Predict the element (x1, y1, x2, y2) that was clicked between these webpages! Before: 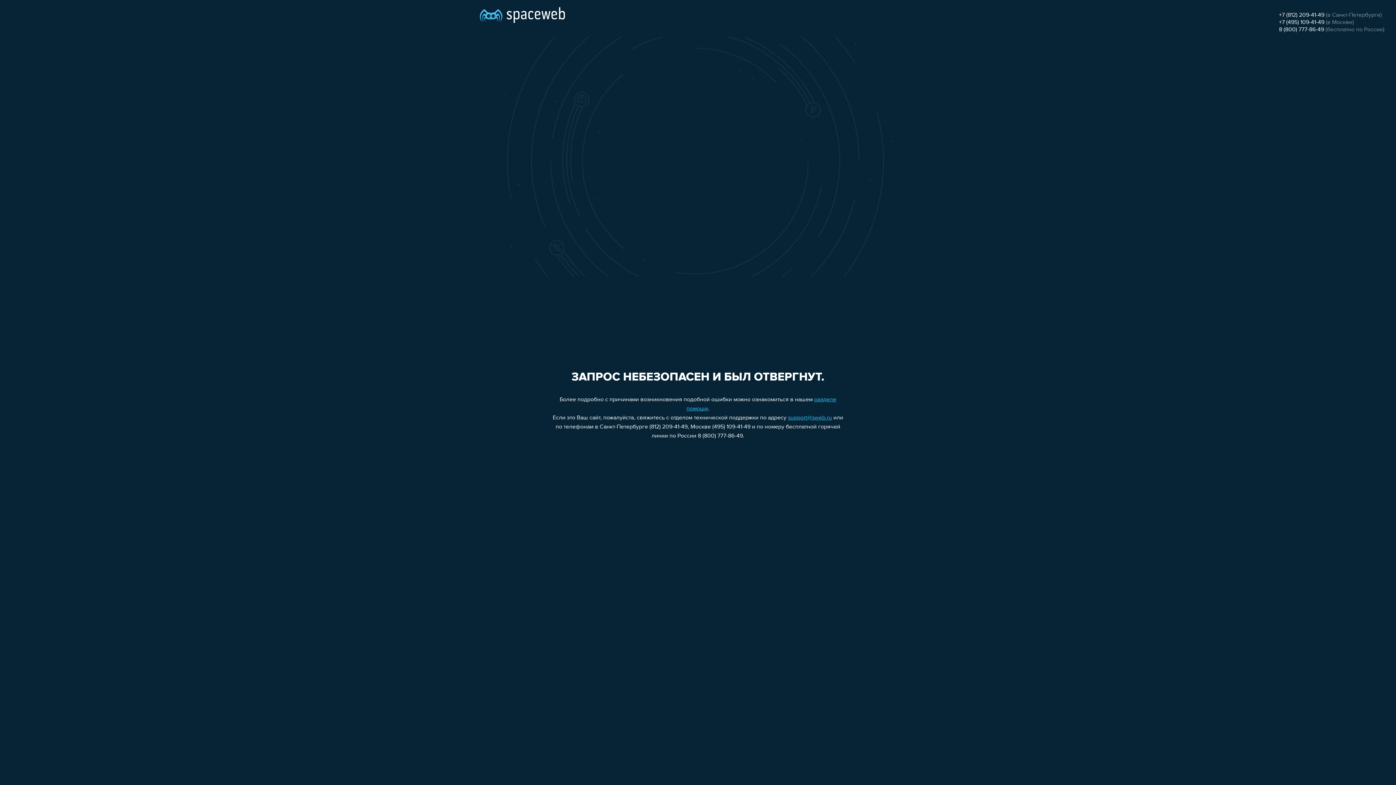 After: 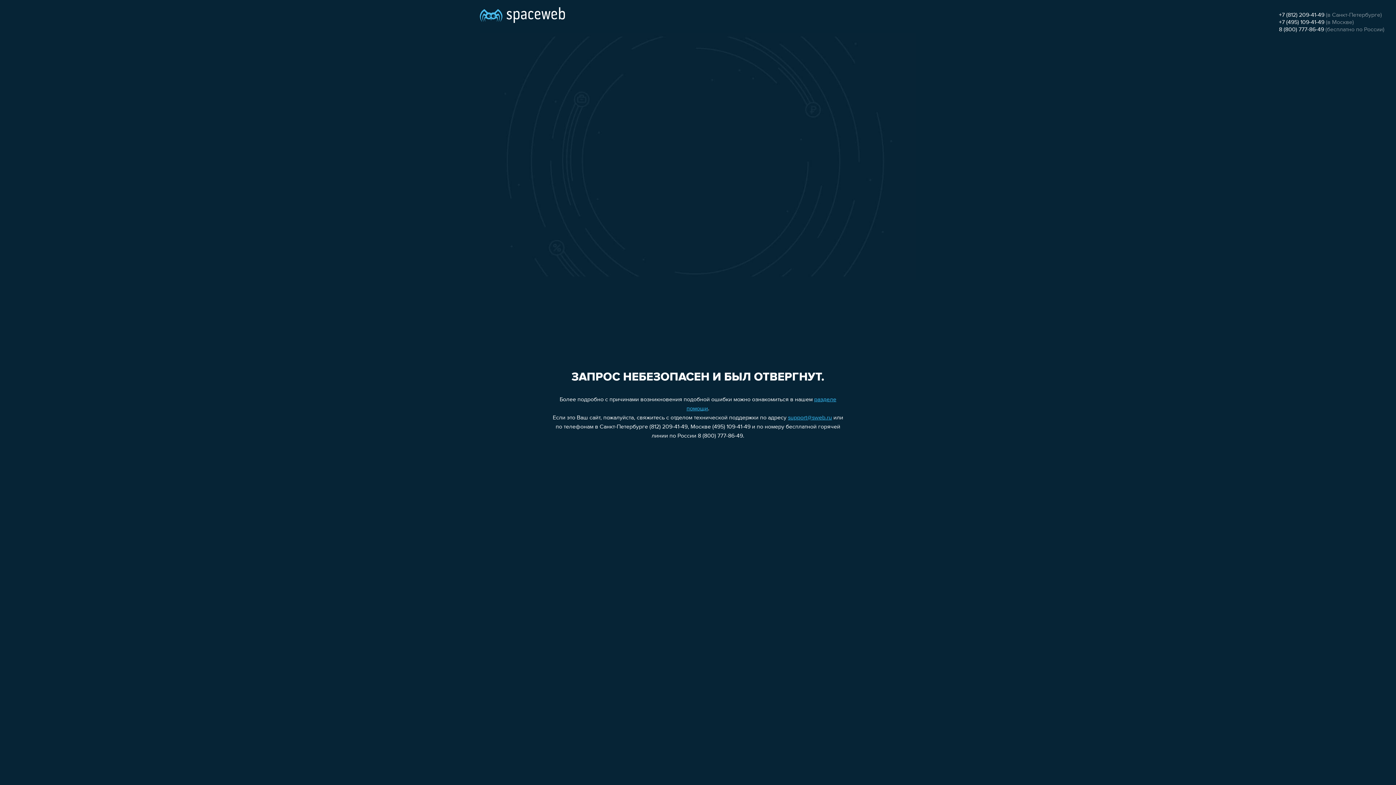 Action: label: 8 (800) 777-86-49 bbox: (1279, 26, 1324, 32)